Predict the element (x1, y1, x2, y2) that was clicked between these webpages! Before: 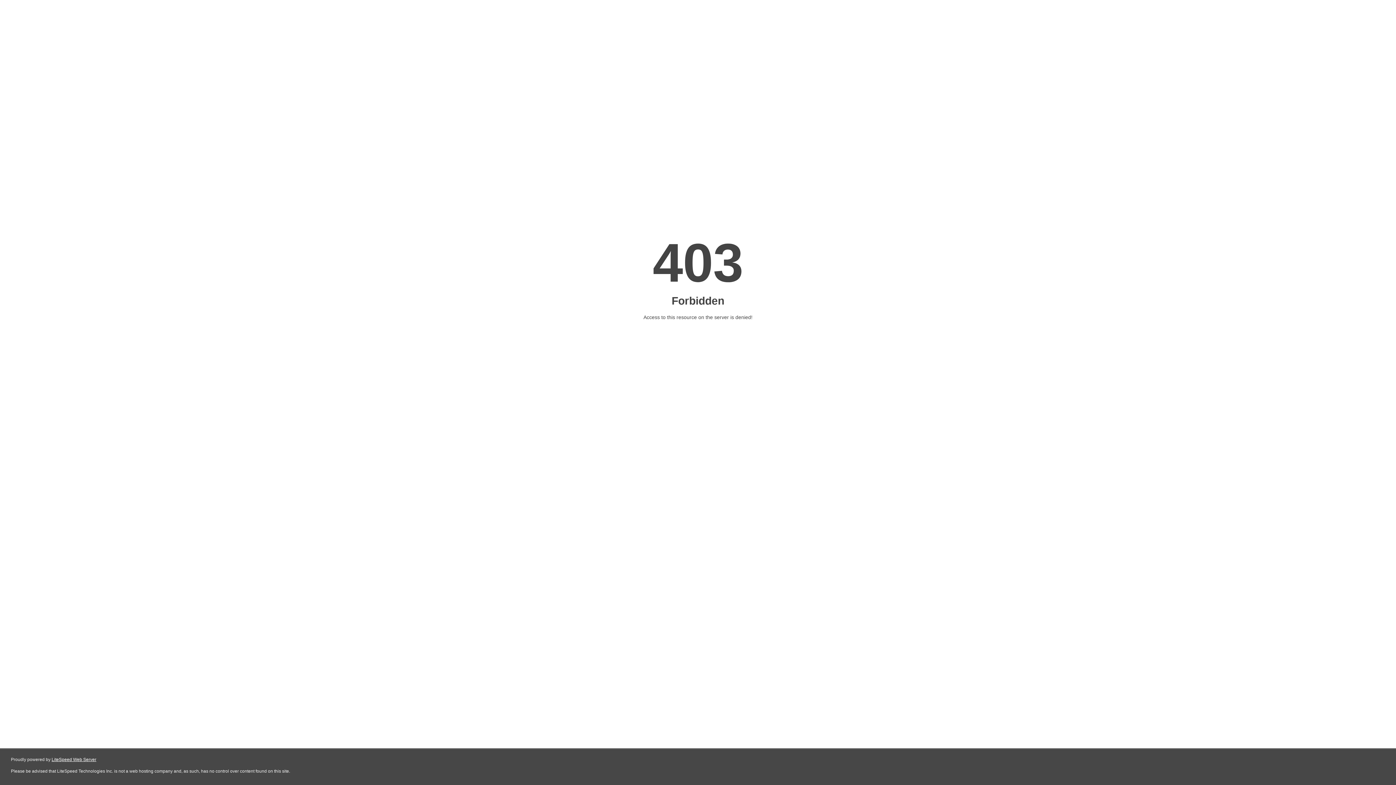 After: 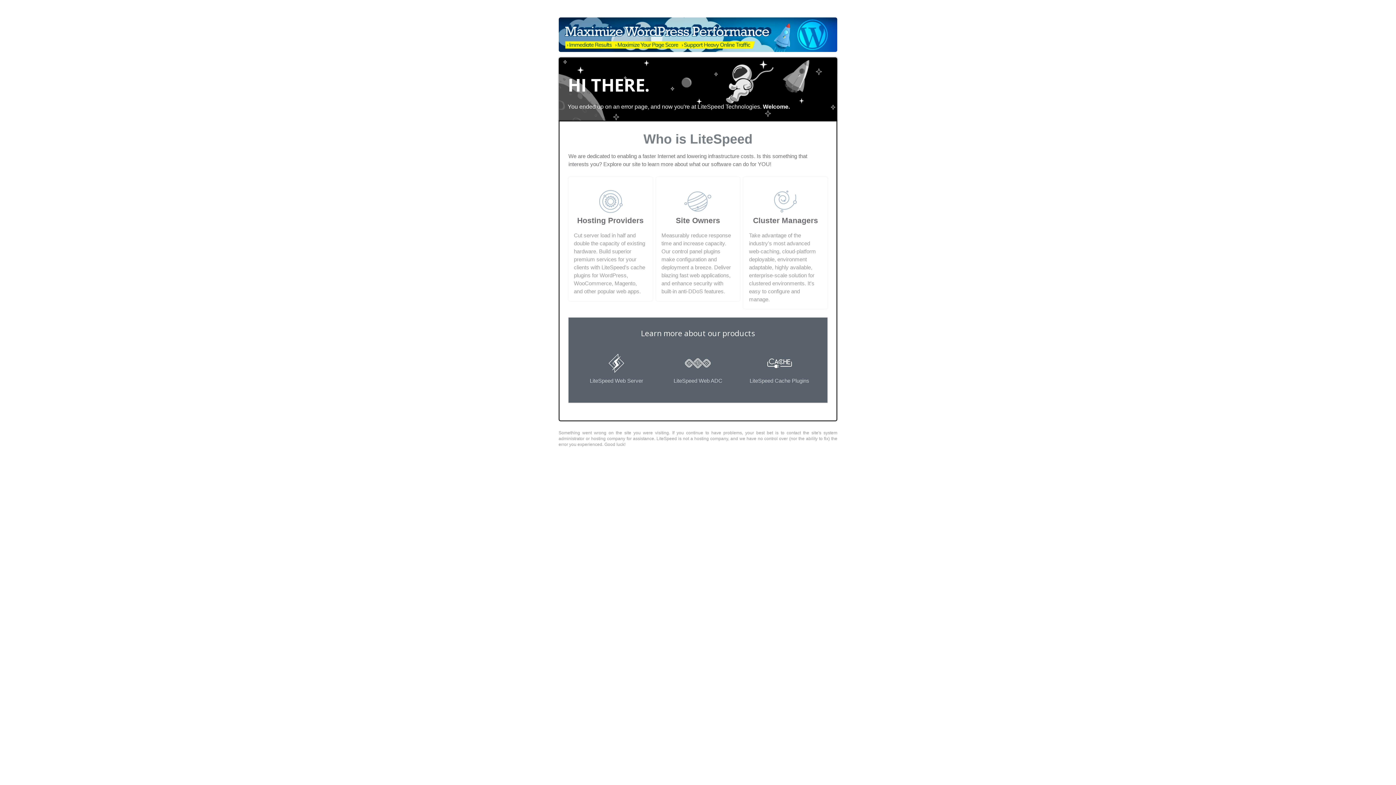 Action: bbox: (51, 757, 96, 762) label: LiteSpeed Web Server